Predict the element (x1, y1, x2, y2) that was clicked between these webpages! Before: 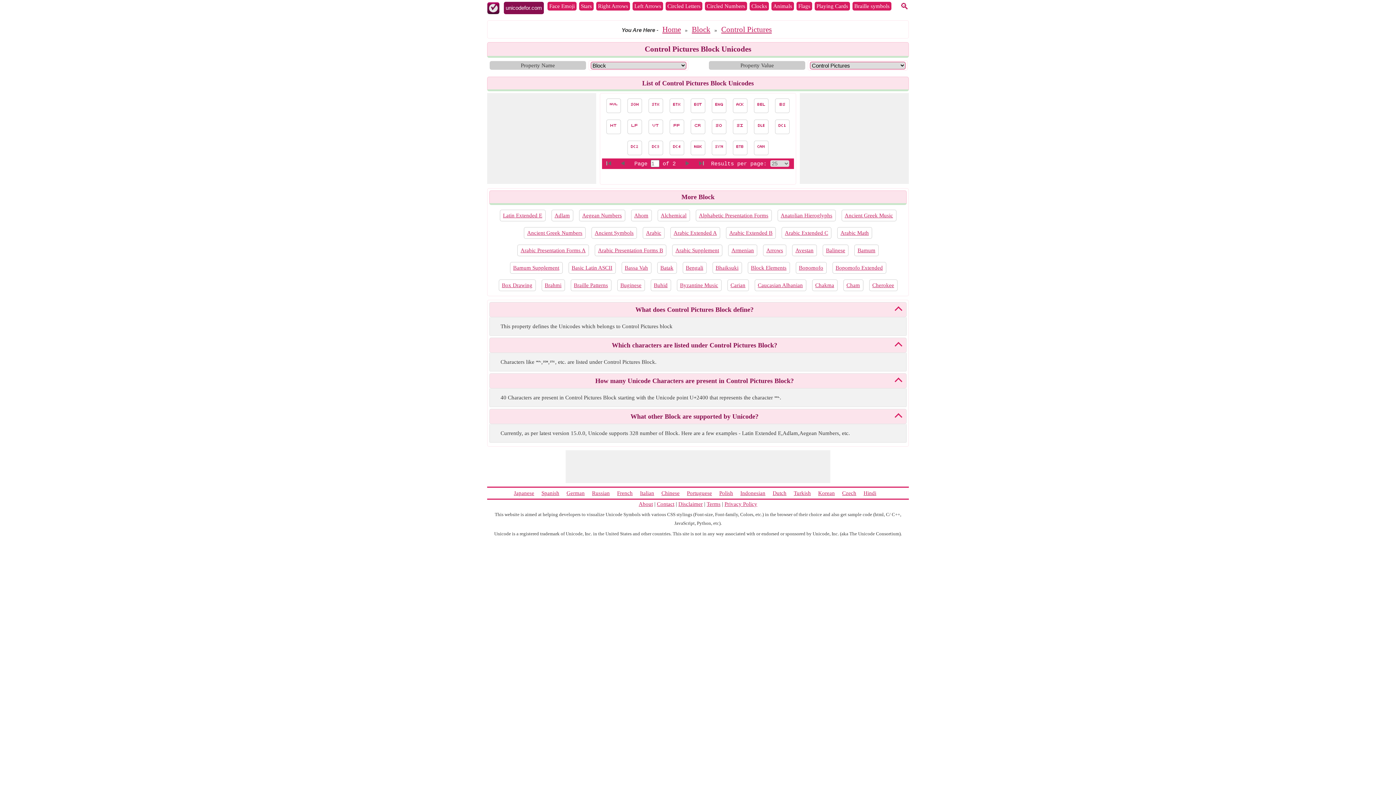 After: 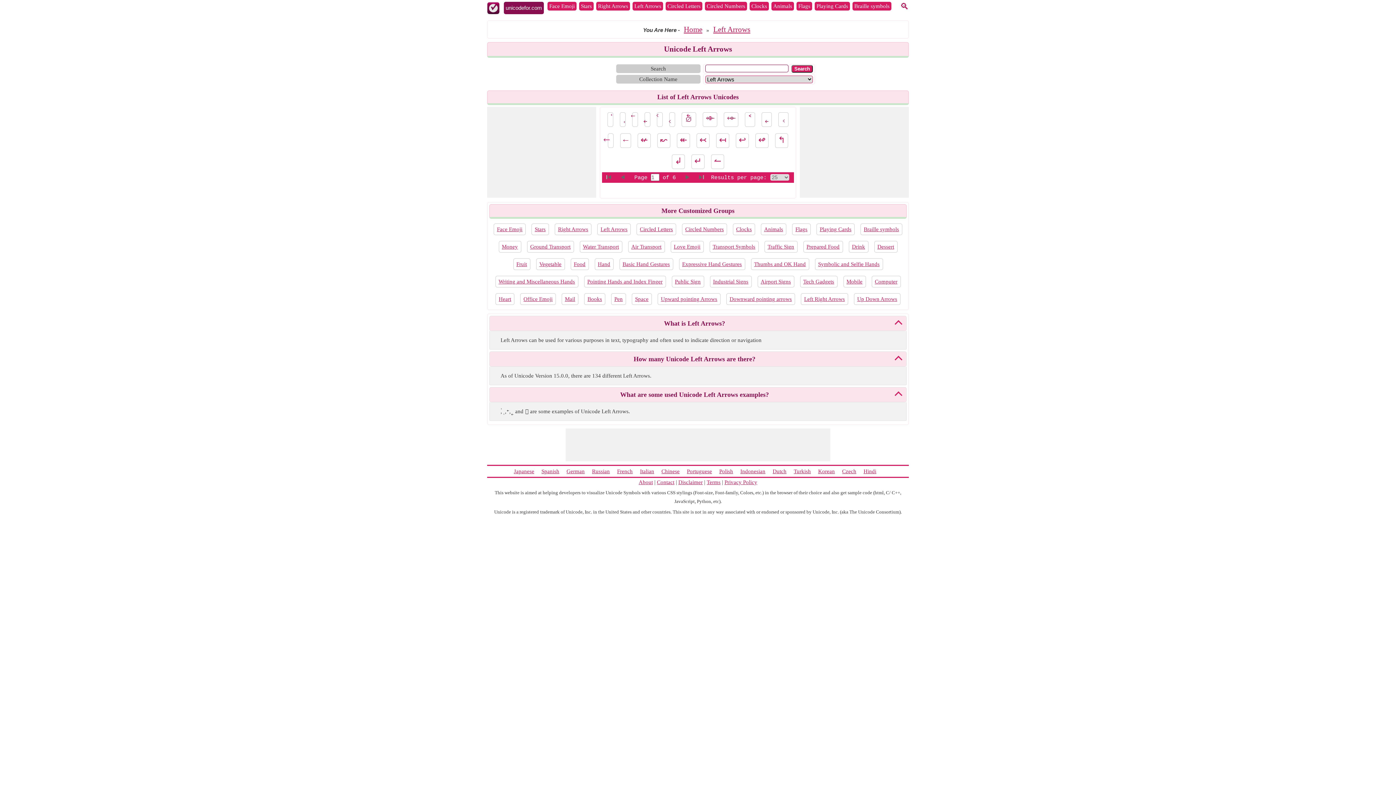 Action: bbox: (634, 3, 661, 9) label: Left Arrows